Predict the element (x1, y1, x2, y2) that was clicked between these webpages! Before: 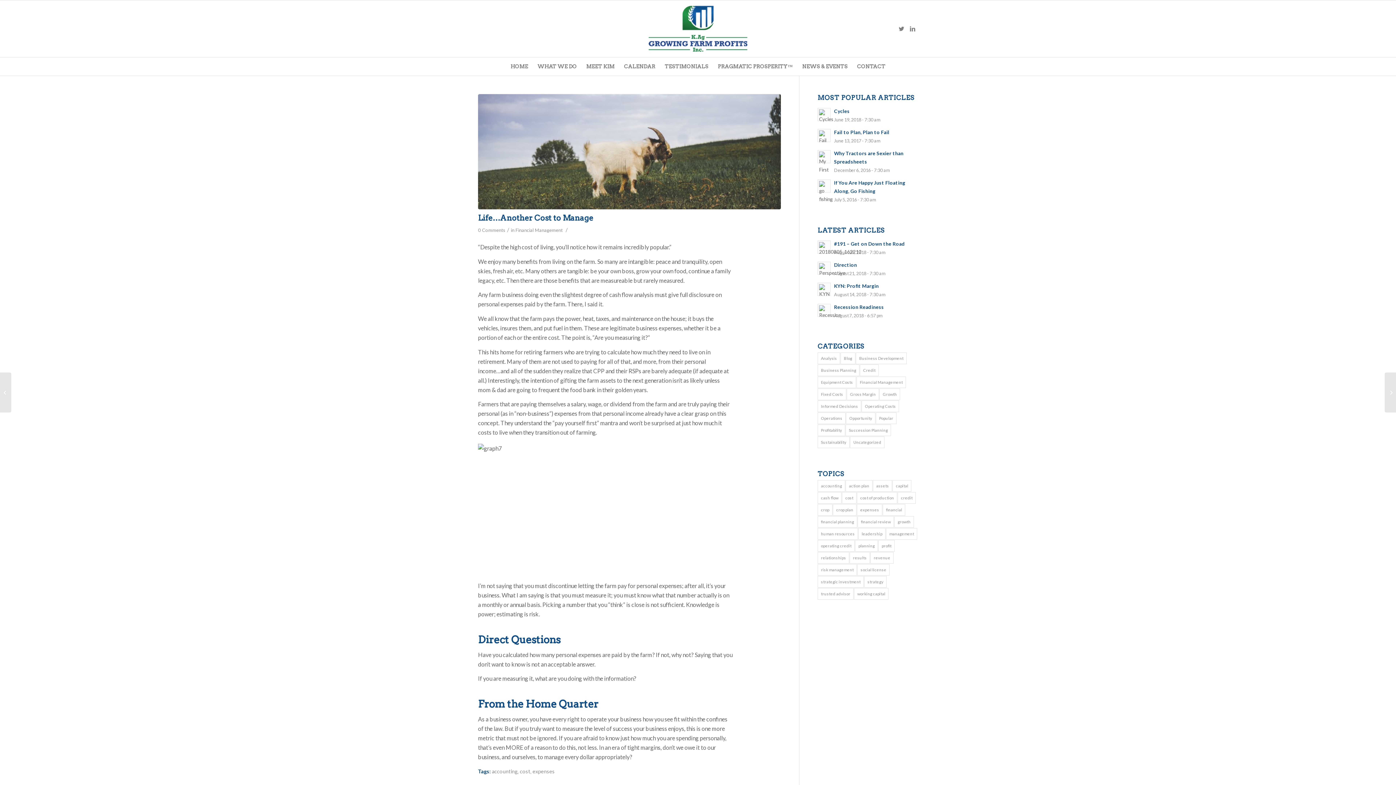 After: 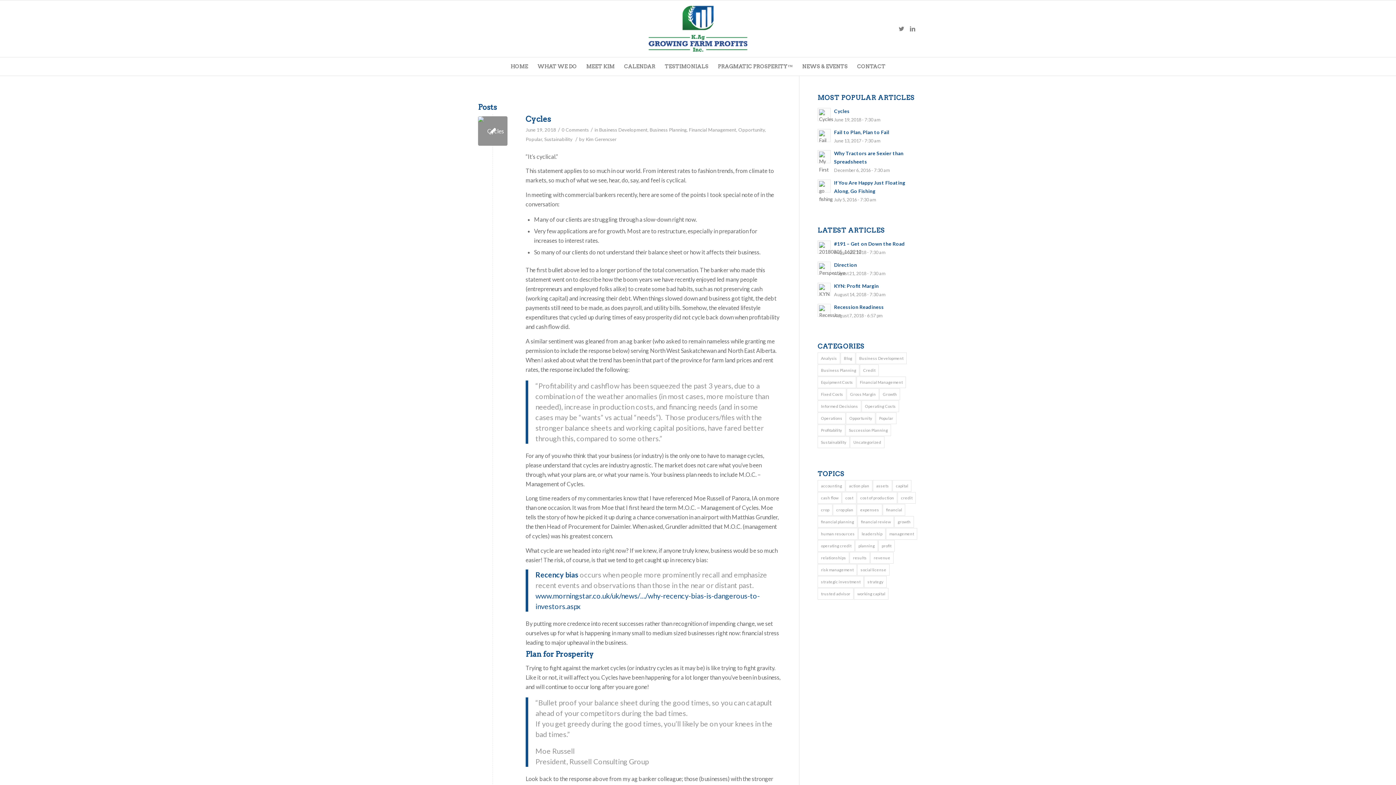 Action: label: financial planning bbox: (817, 516, 857, 528)